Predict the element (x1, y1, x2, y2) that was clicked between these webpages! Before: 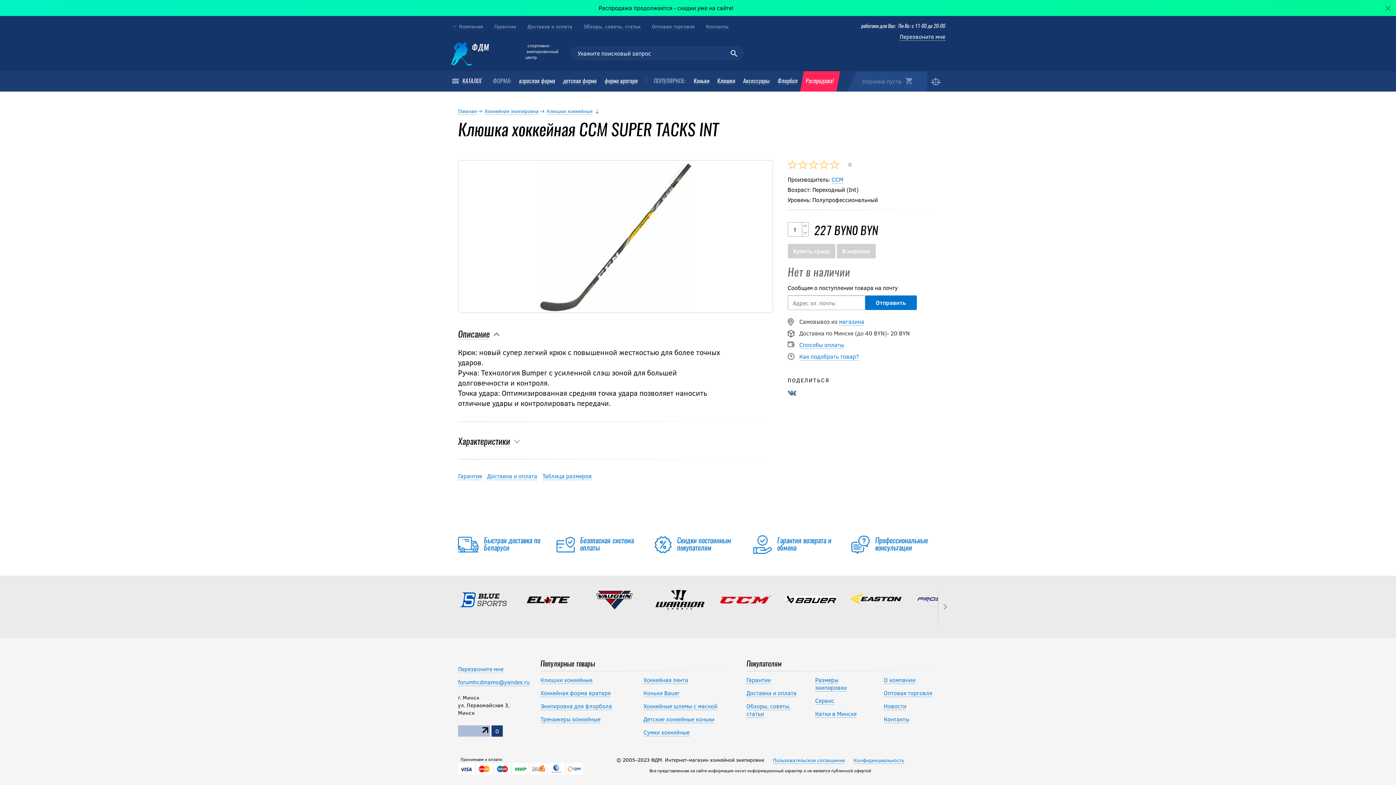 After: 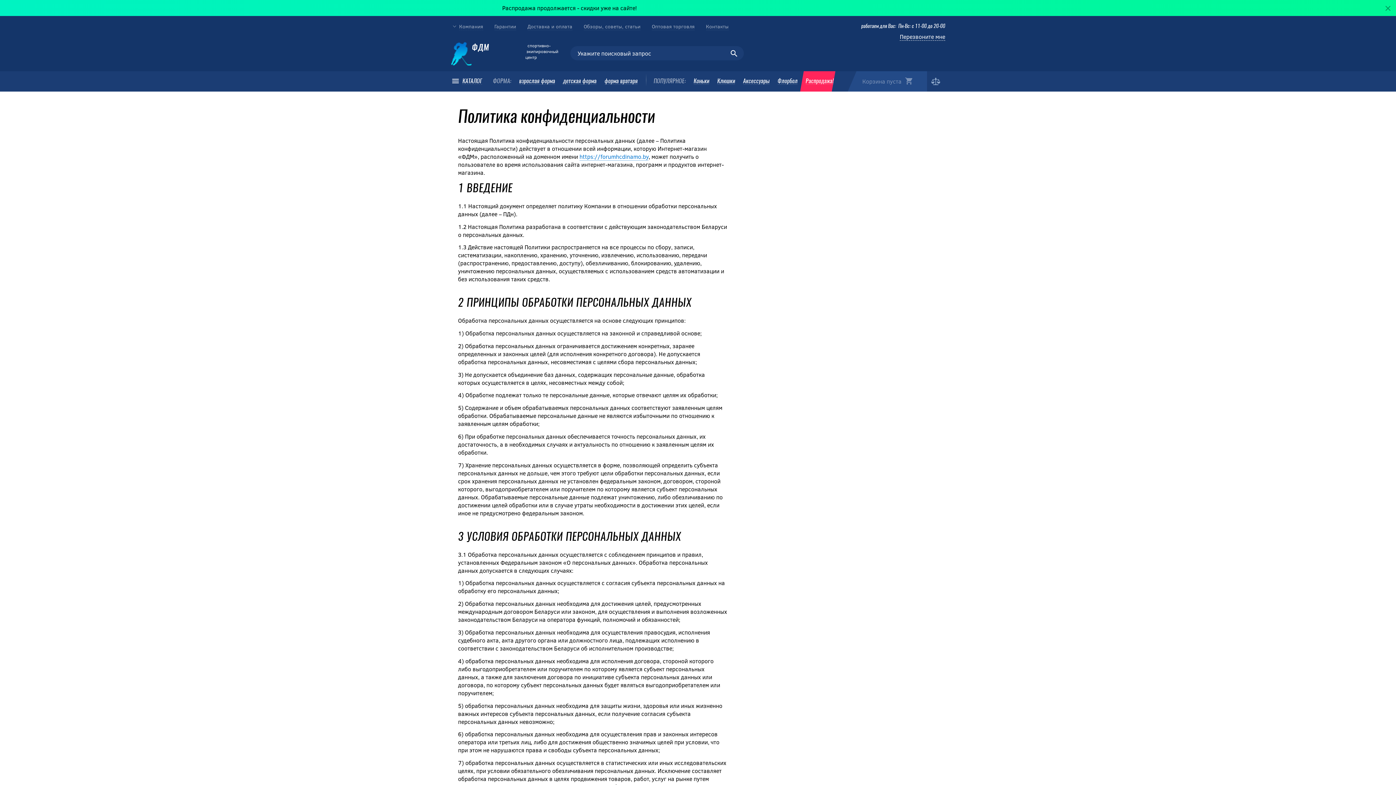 Action: bbox: (853, 757, 904, 764) label: Конфиденциальность